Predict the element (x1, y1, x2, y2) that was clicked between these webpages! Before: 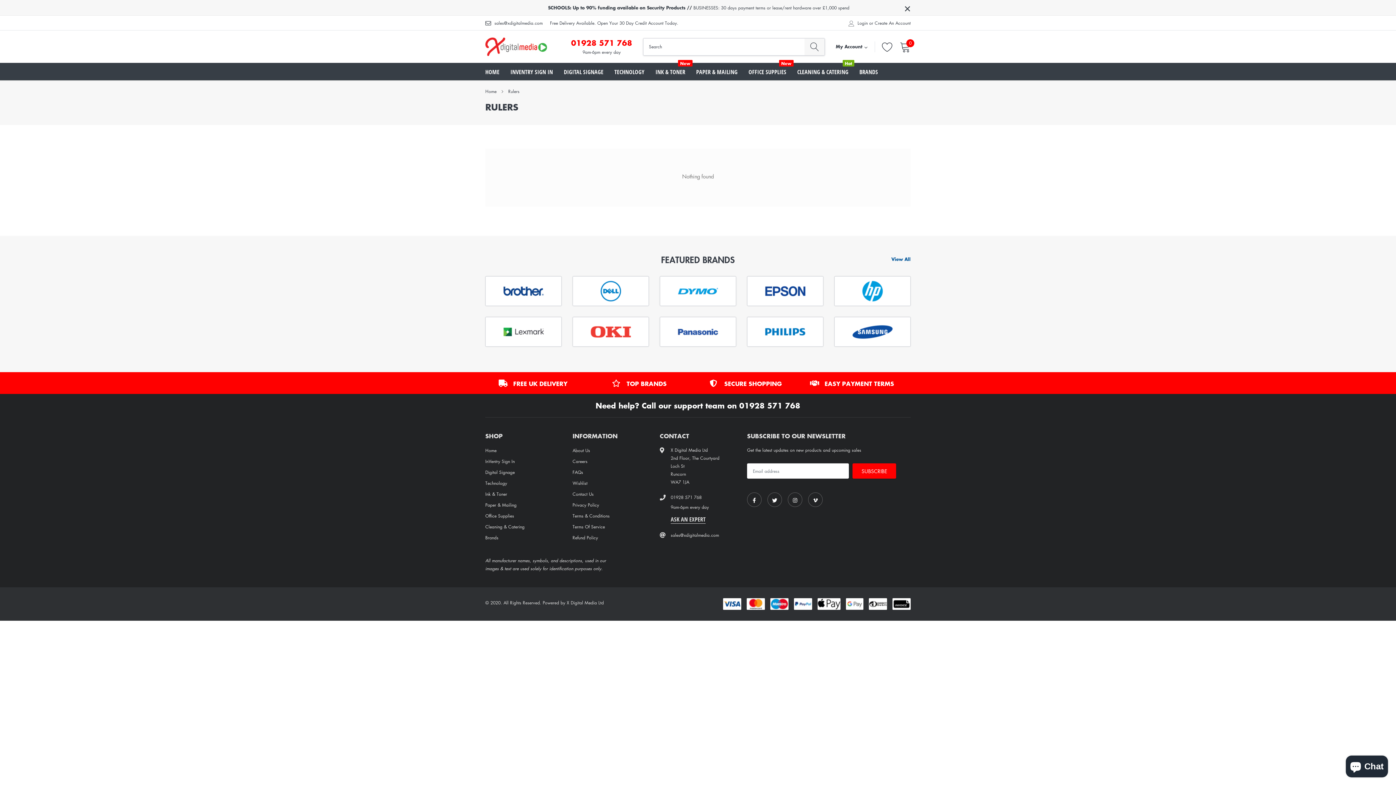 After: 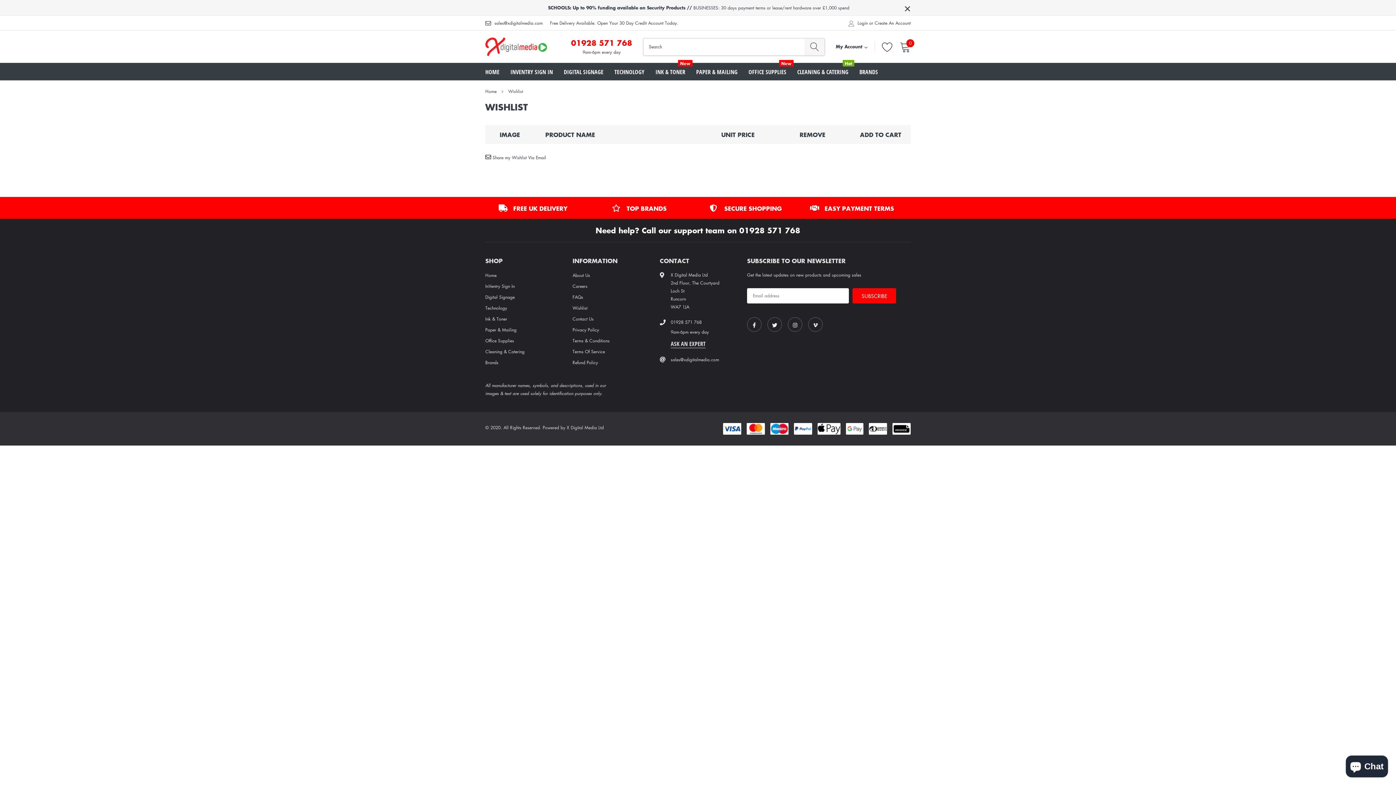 Action: bbox: (572, 479, 587, 487) label: Wishlist